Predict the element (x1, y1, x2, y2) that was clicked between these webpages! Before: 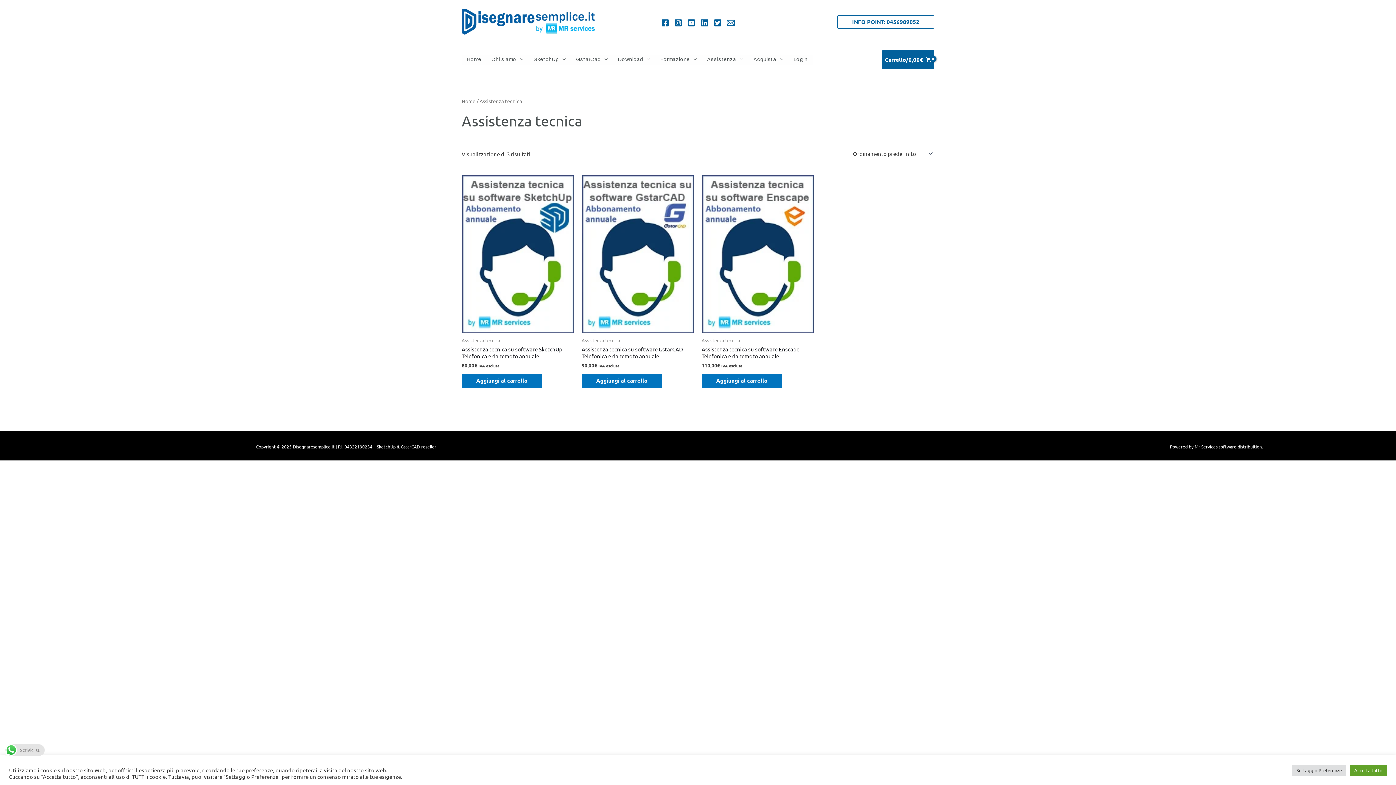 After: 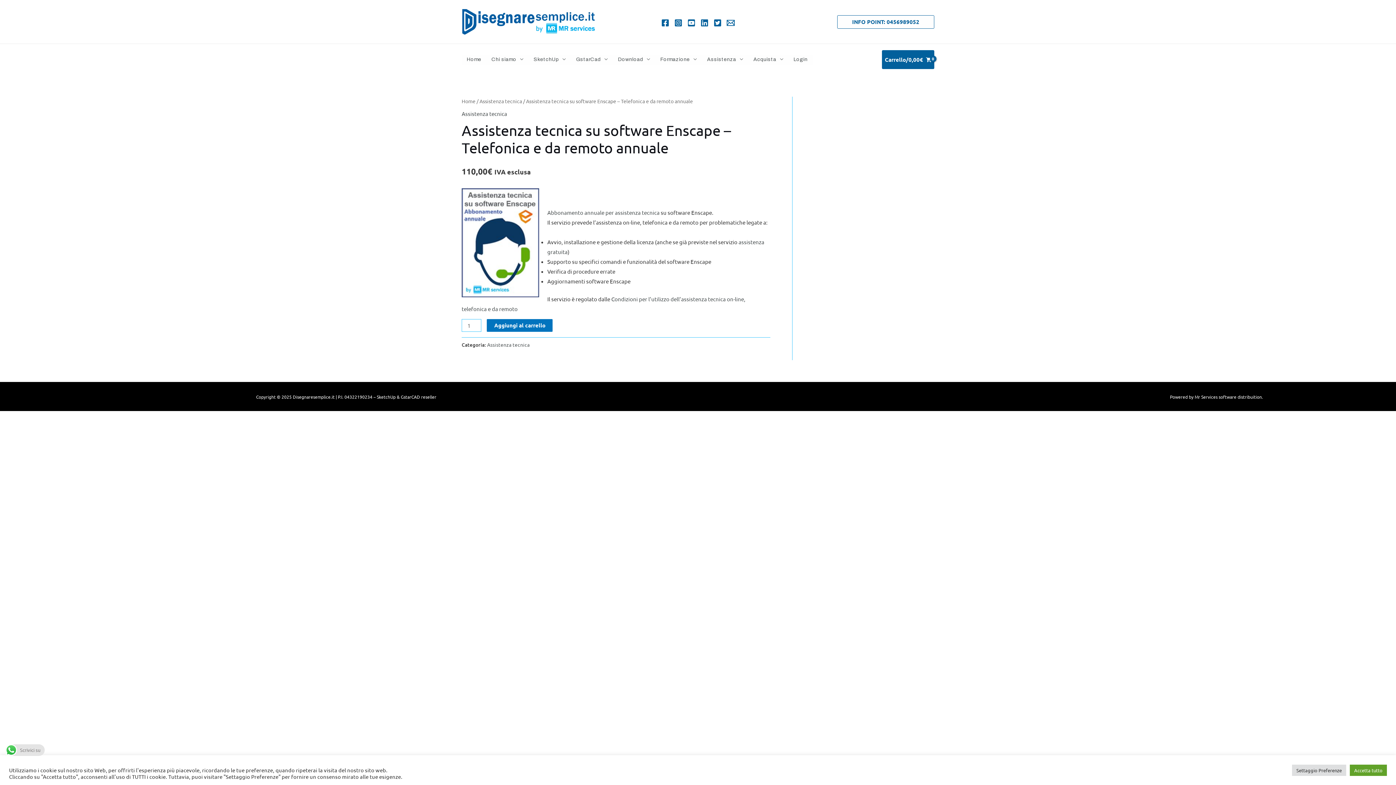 Action: label: Assistenza tecnica su software Enscape – Telefonica e da remoto annuale bbox: (701, 345, 814, 362)